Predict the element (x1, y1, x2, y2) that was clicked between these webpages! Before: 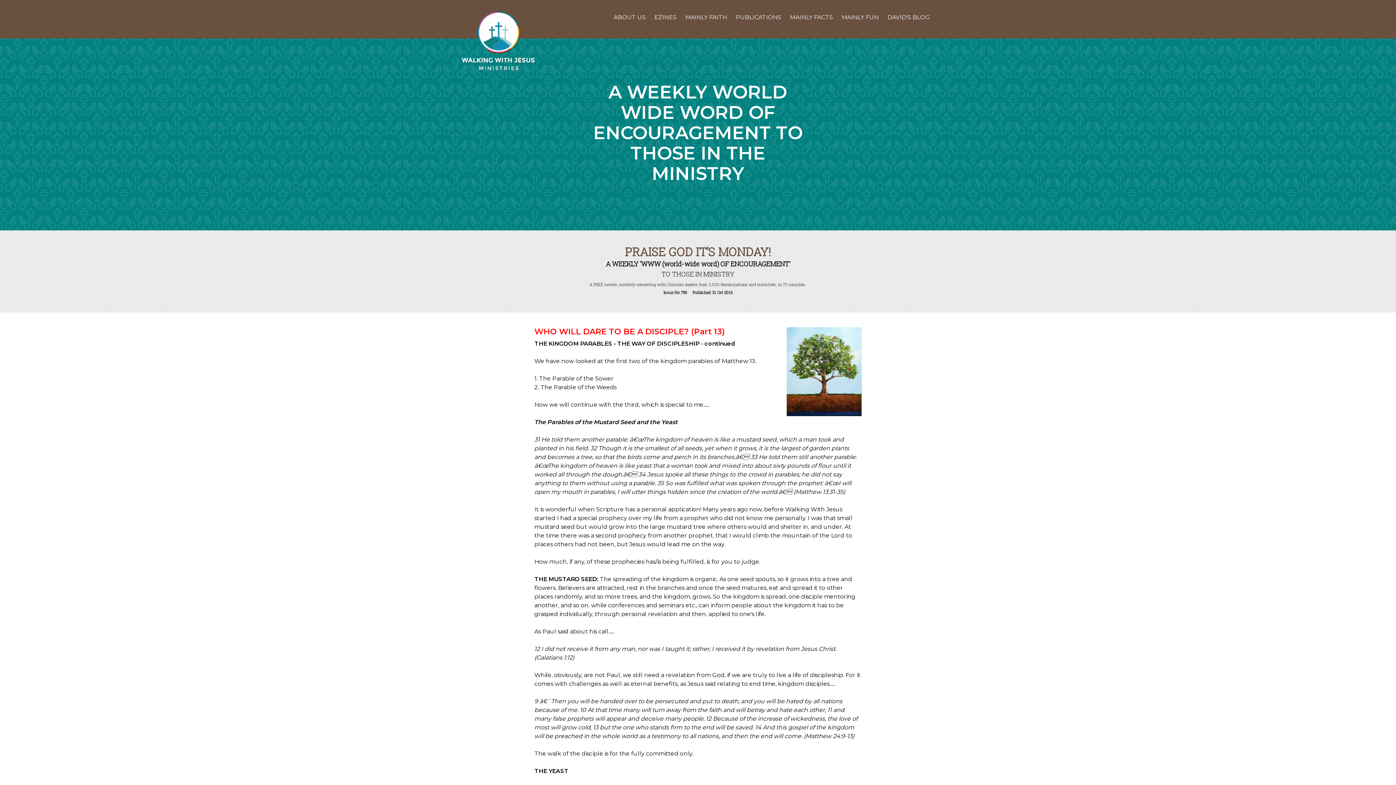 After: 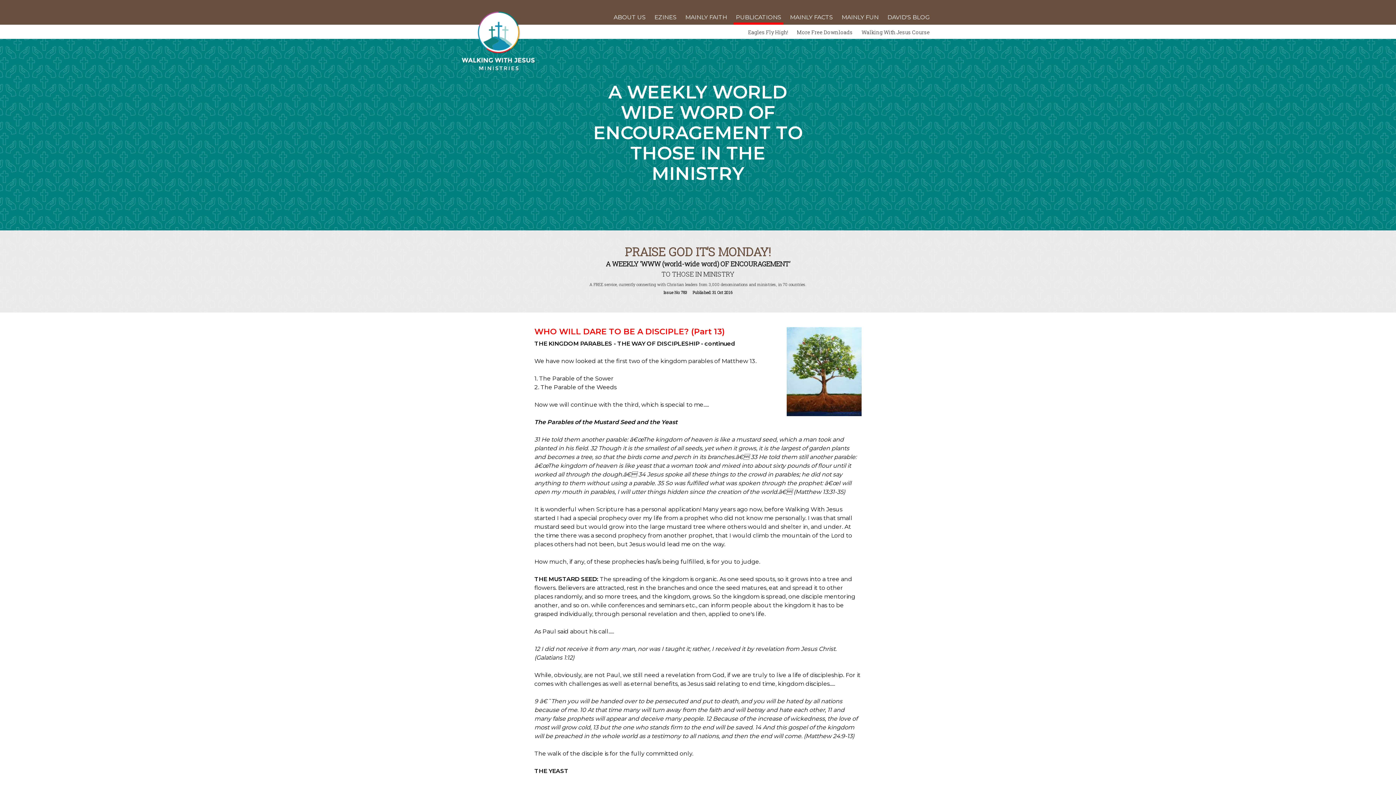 Action: bbox: (733, 12, 783, 24) label: PUBLICATIONS